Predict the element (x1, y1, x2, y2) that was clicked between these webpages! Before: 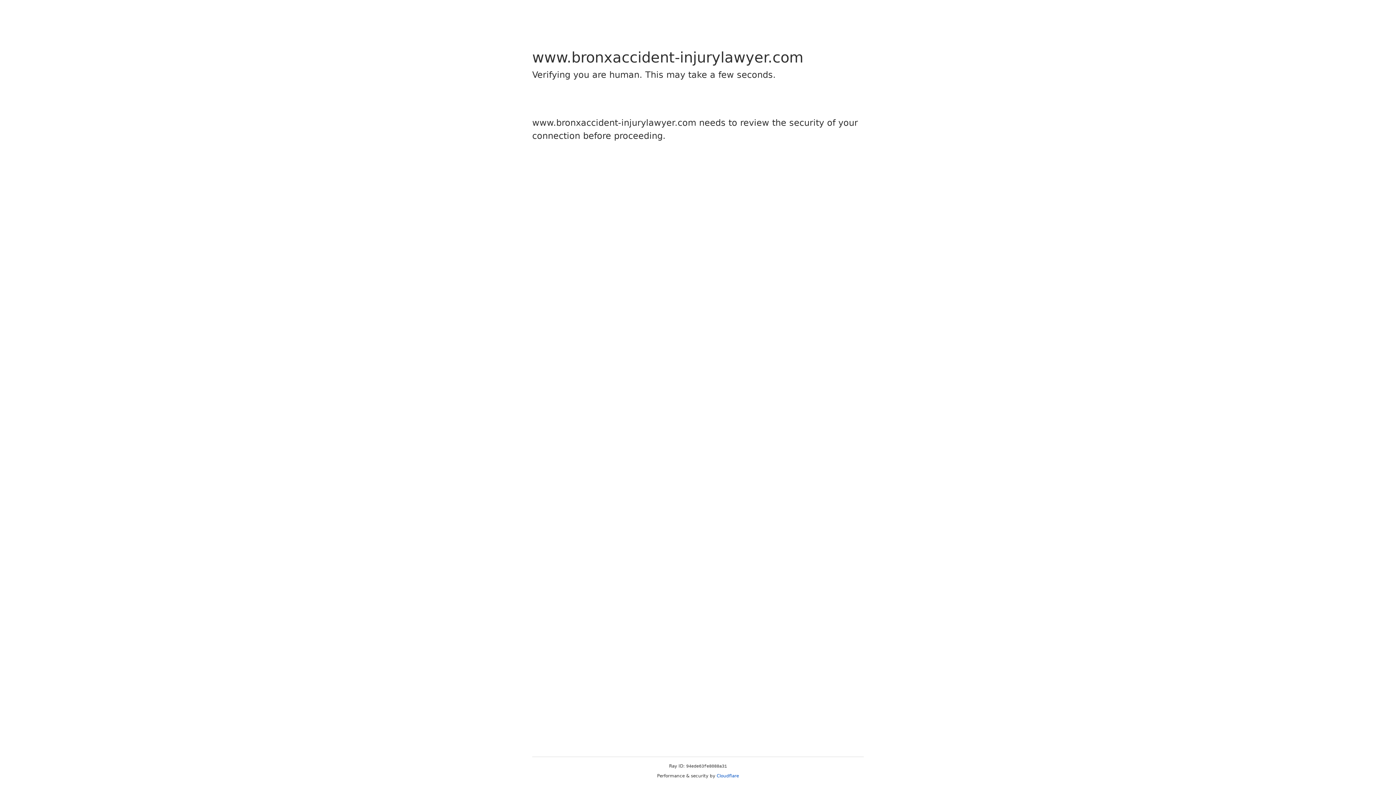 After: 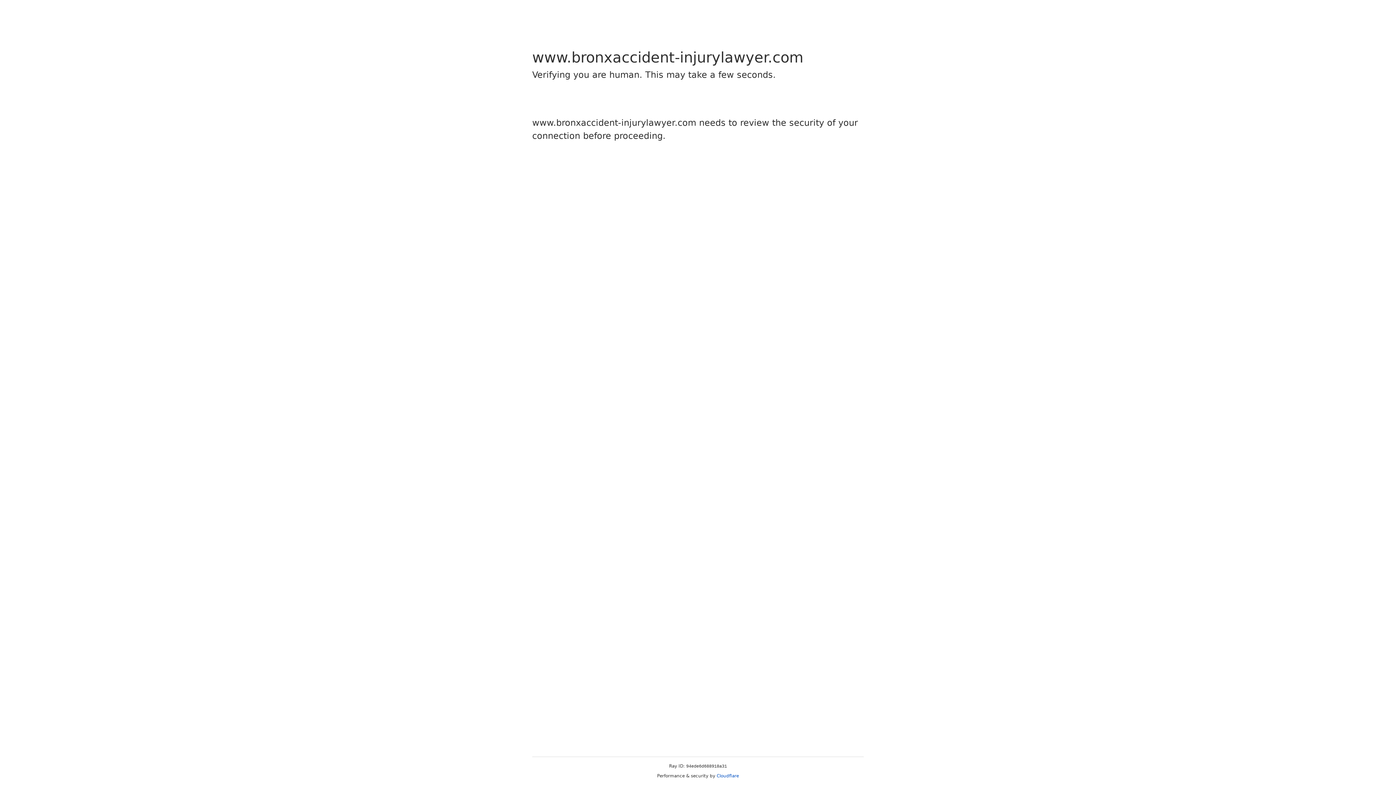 Action: label: Cloudflare bbox: (716, 773, 739, 778)